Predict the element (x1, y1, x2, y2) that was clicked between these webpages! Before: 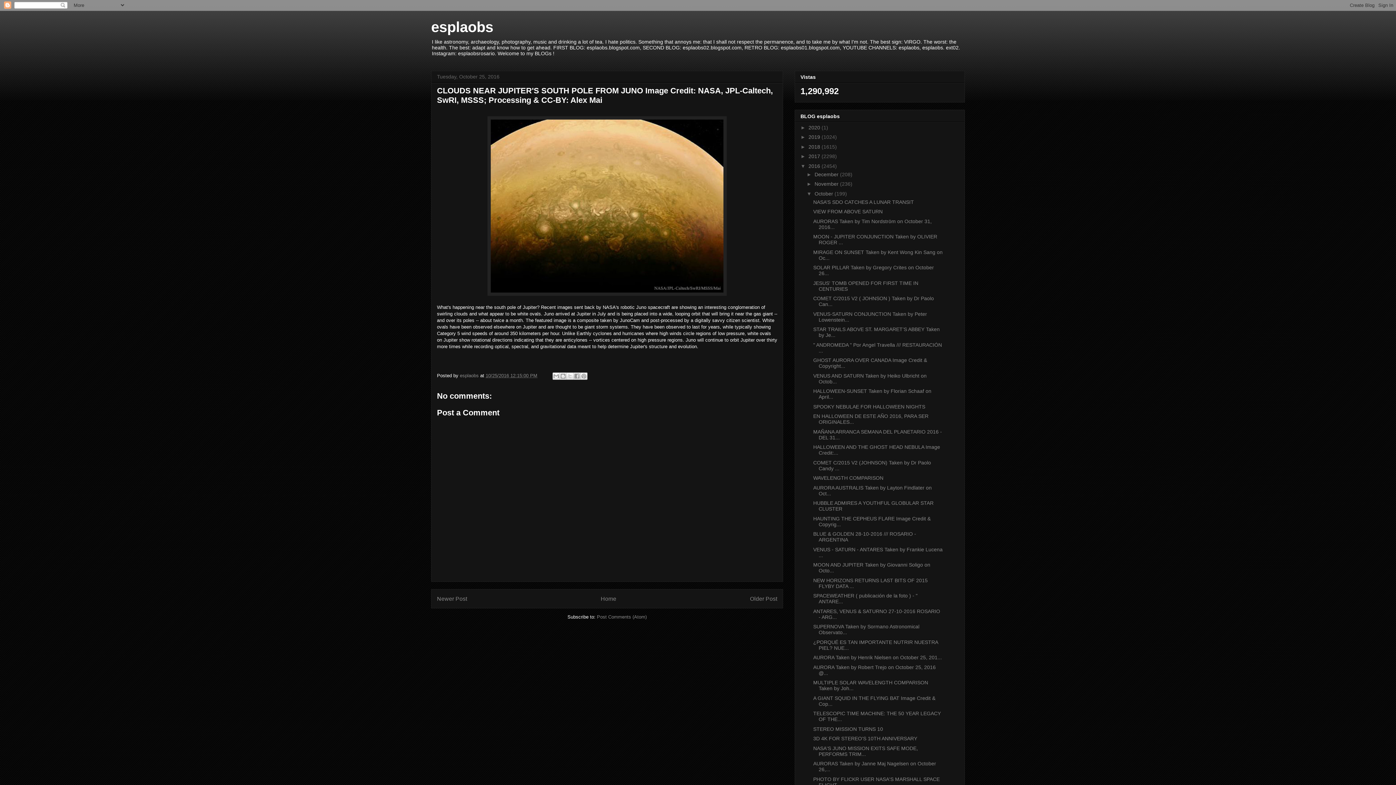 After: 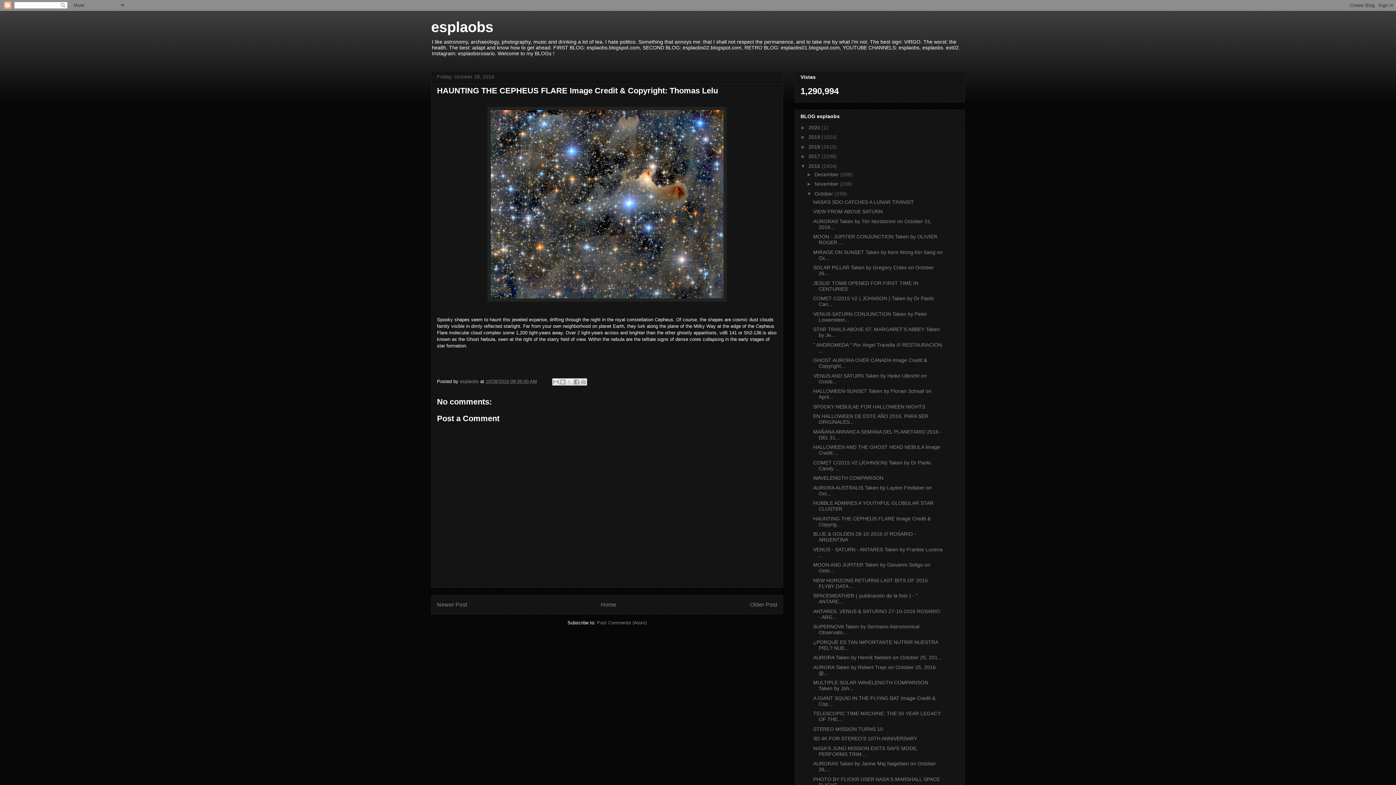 Action: label: HAUNTING THE CEPHEUS FLARE Image Credit & Copyrig... bbox: (813, 515, 930, 527)